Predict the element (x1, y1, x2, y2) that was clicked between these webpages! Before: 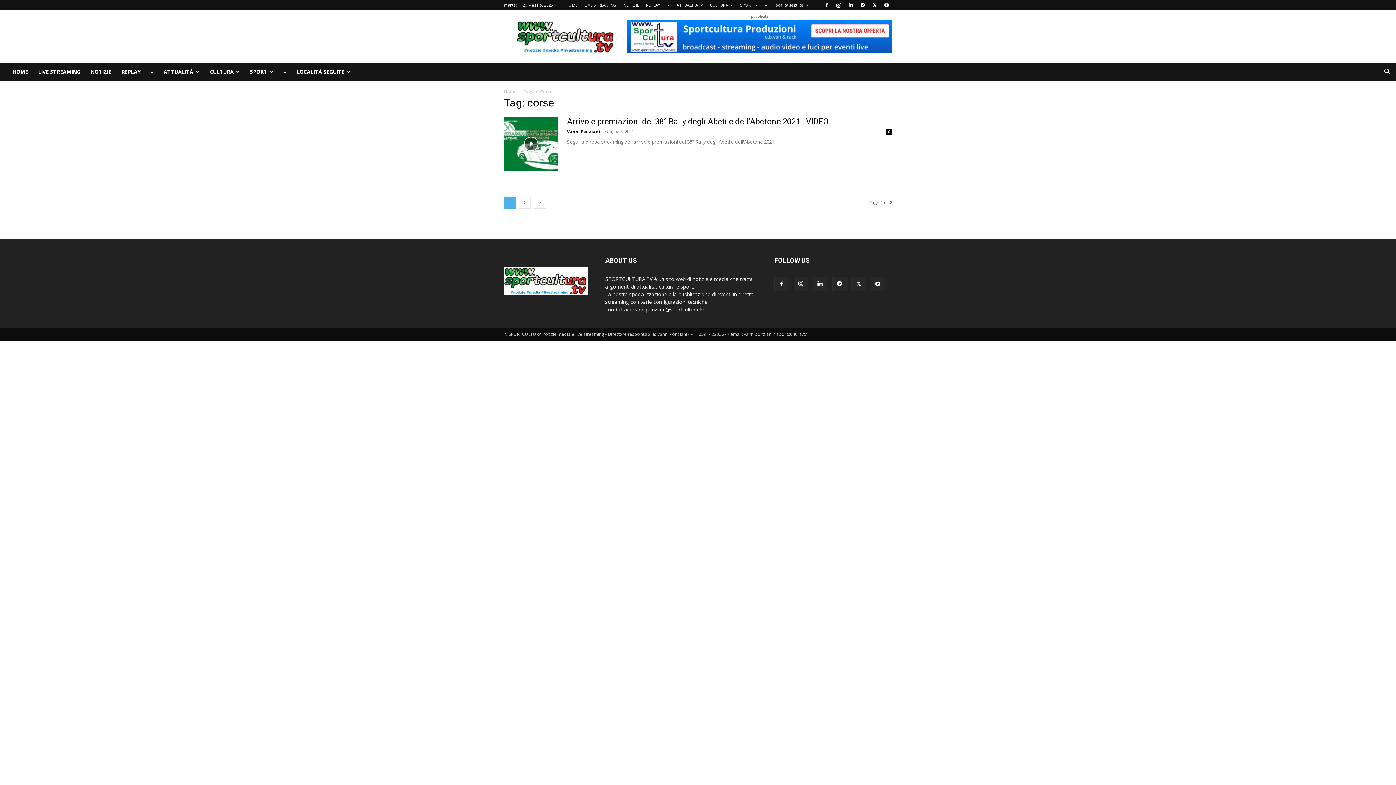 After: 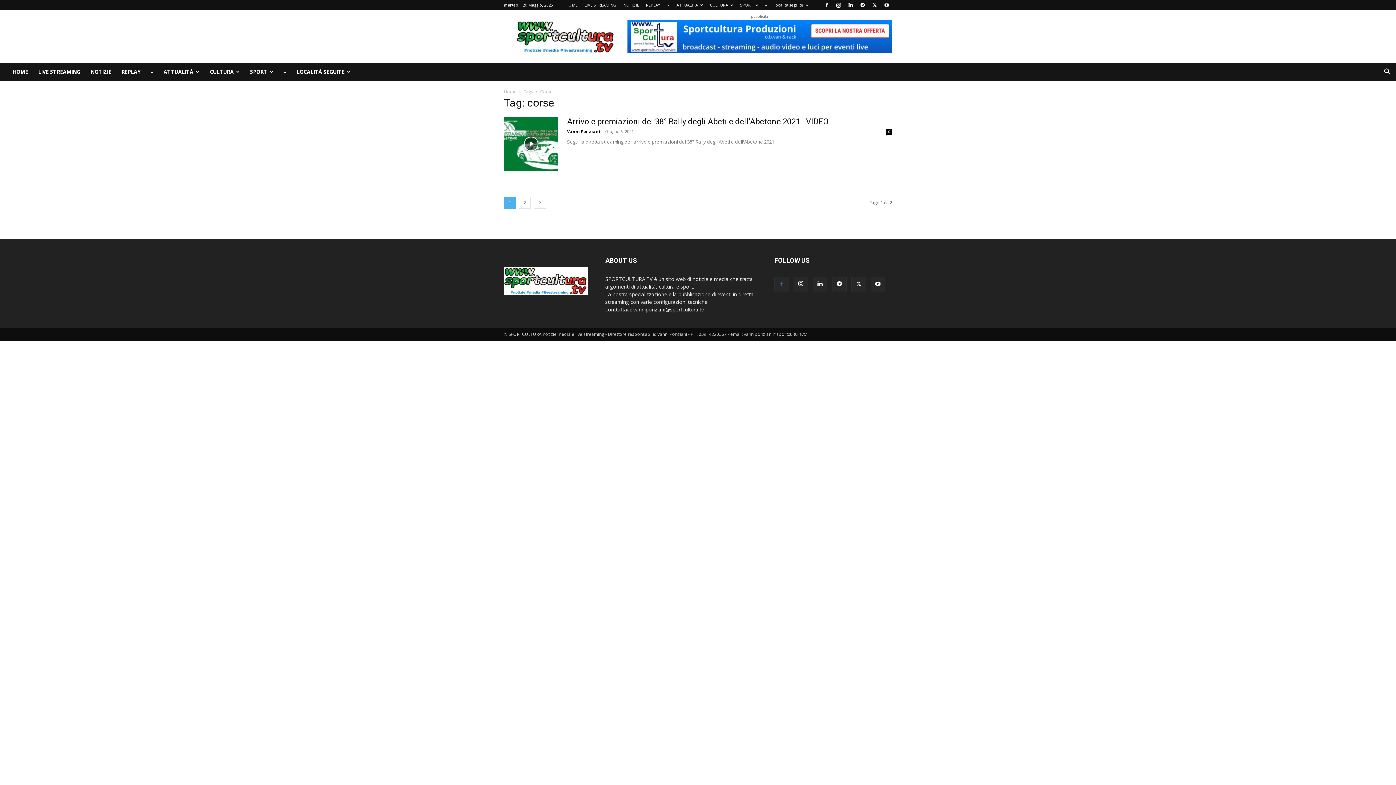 Action: bbox: (774, 277, 789, 291)